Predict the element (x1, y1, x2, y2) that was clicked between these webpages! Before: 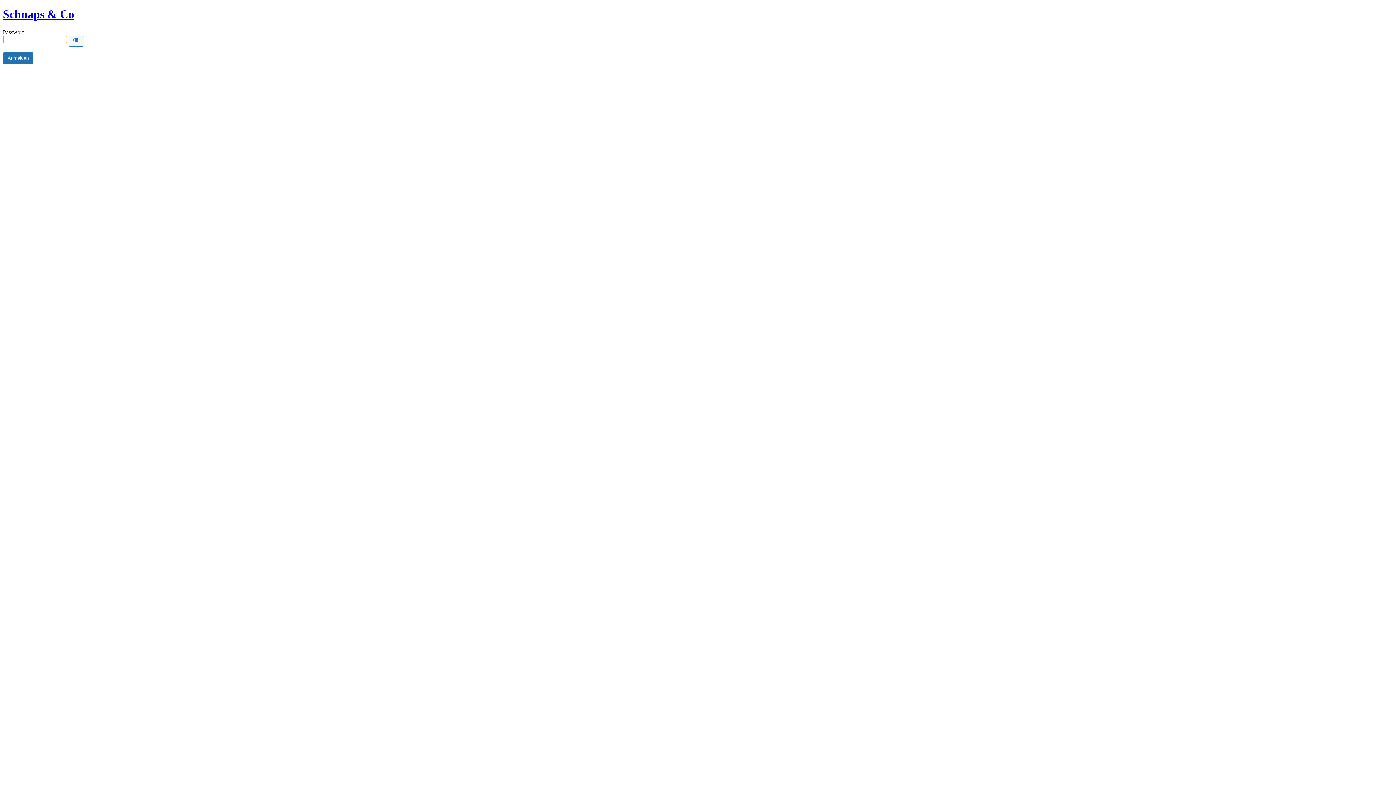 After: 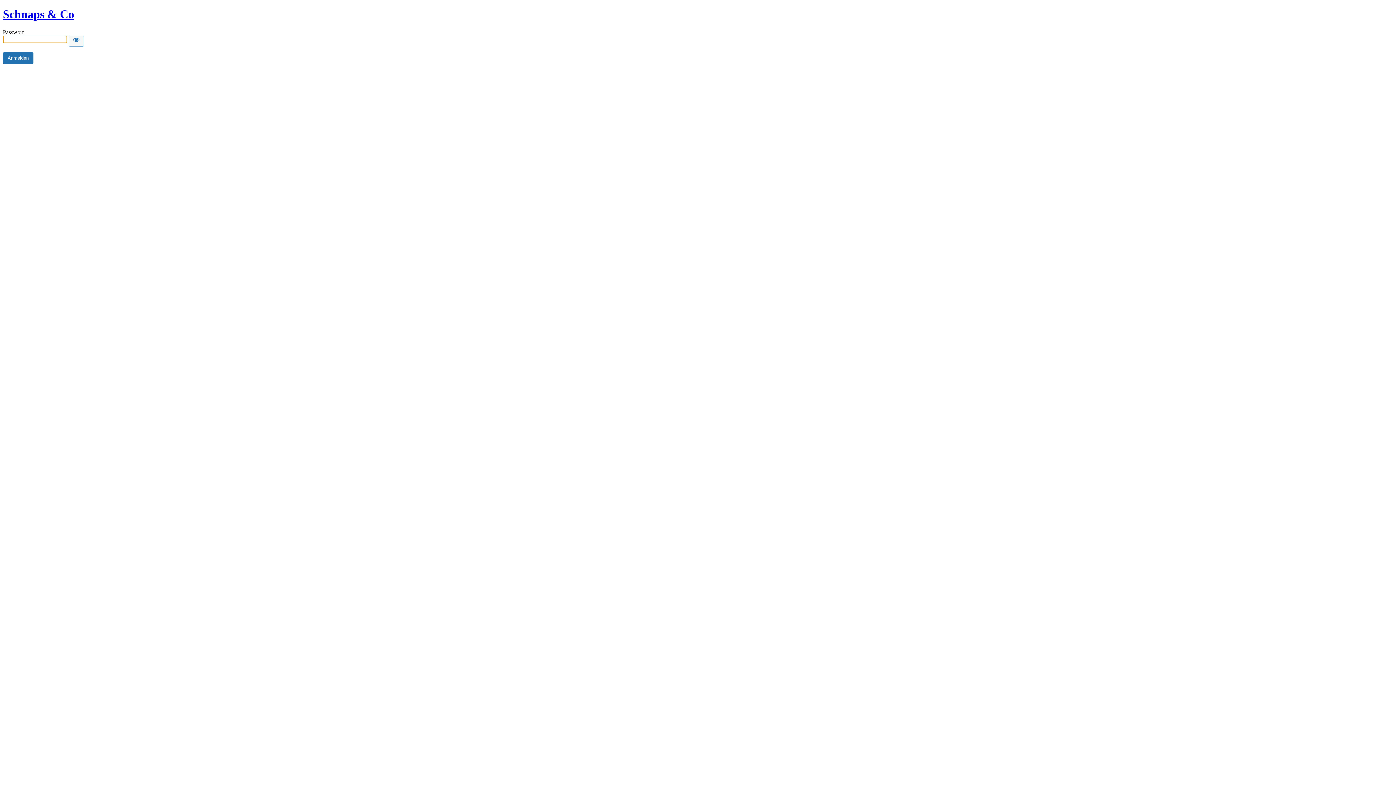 Action: bbox: (2, 7, 74, 20) label: Schnaps & Co